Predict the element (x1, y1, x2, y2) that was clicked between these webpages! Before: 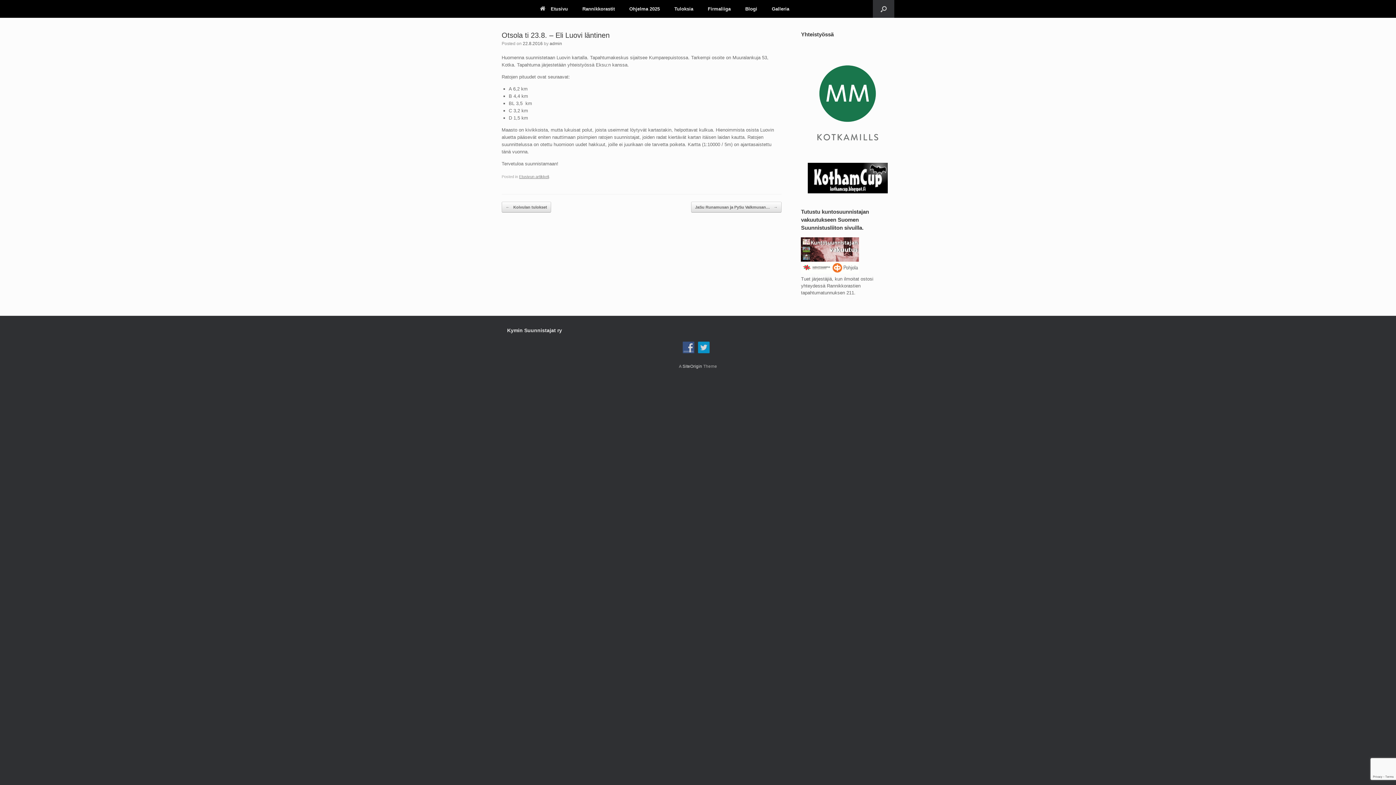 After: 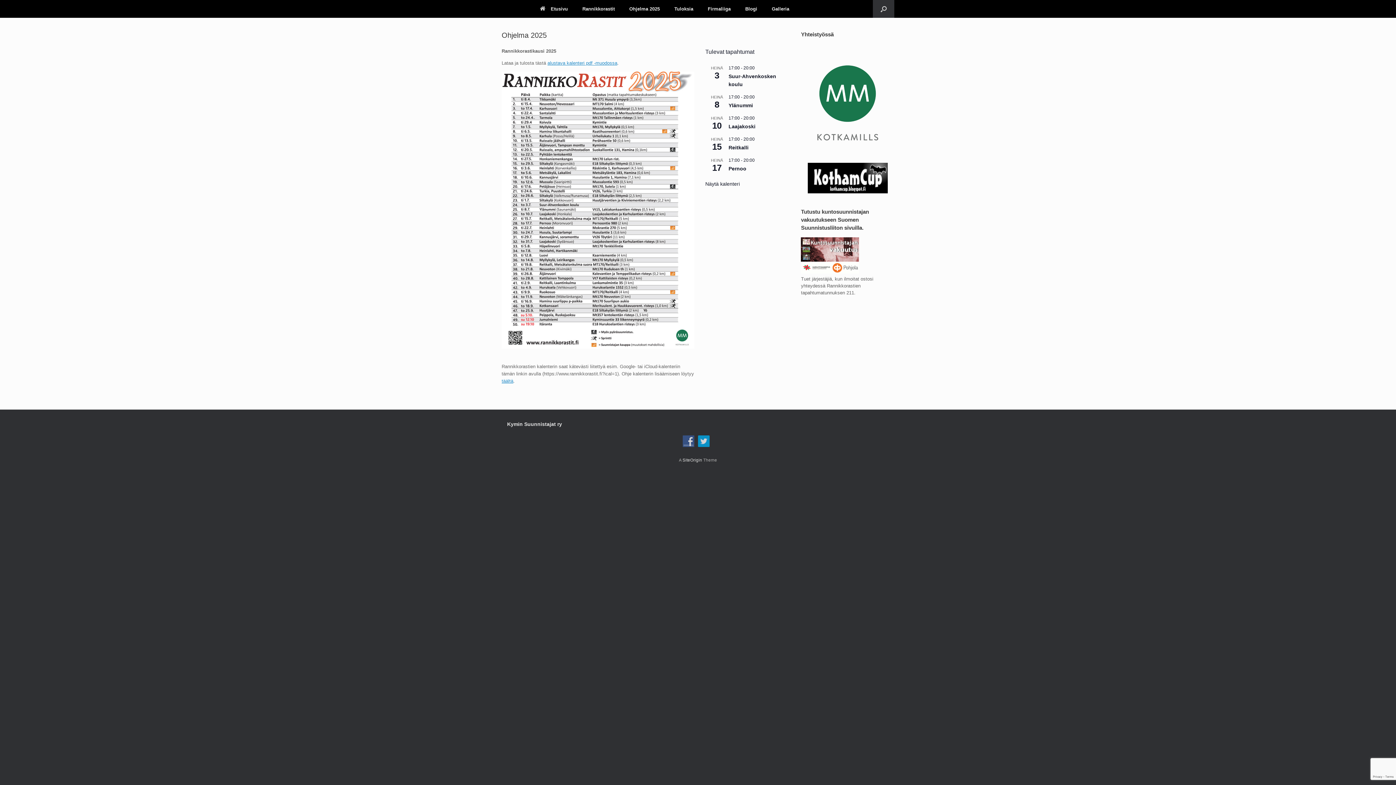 Action: bbox: (622, 0, 667, 17) label: Ohjelma 2025